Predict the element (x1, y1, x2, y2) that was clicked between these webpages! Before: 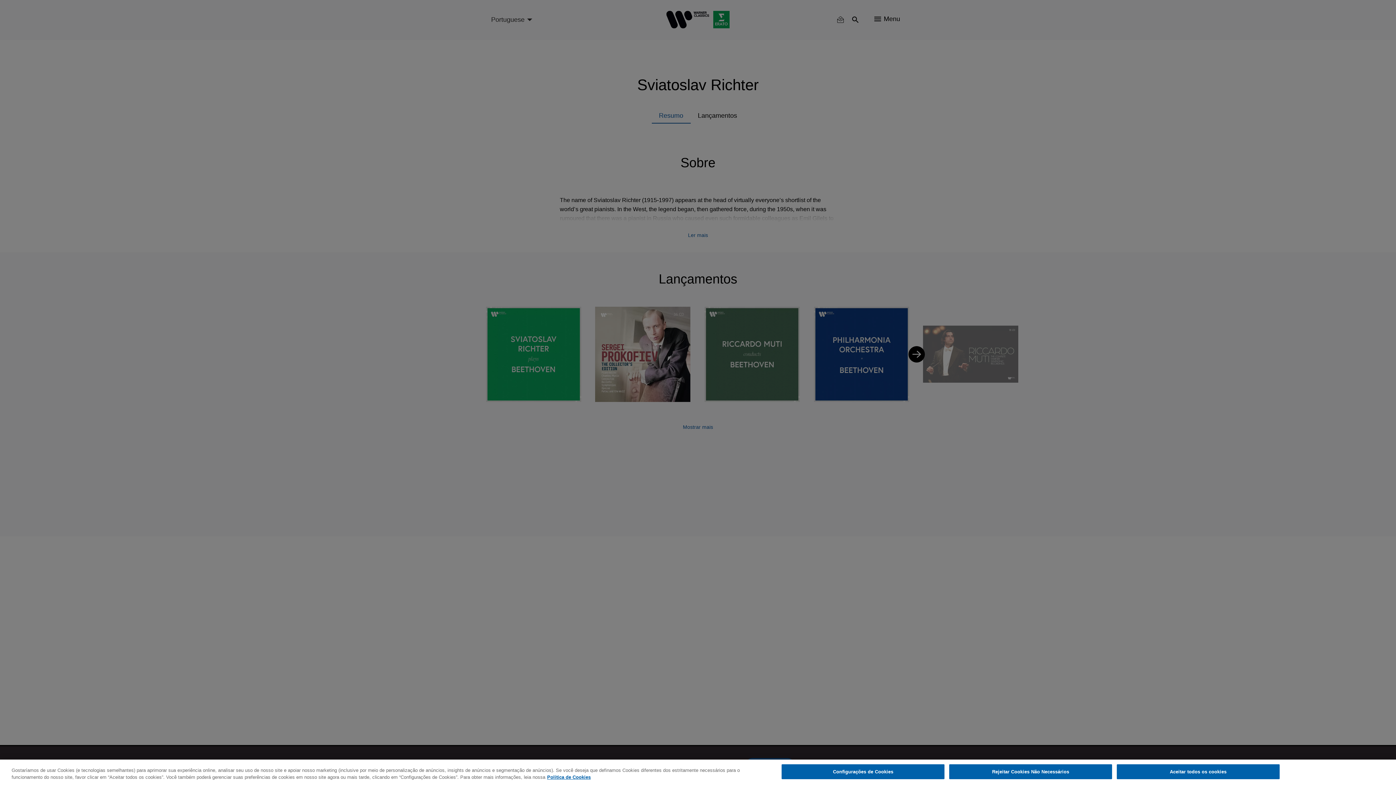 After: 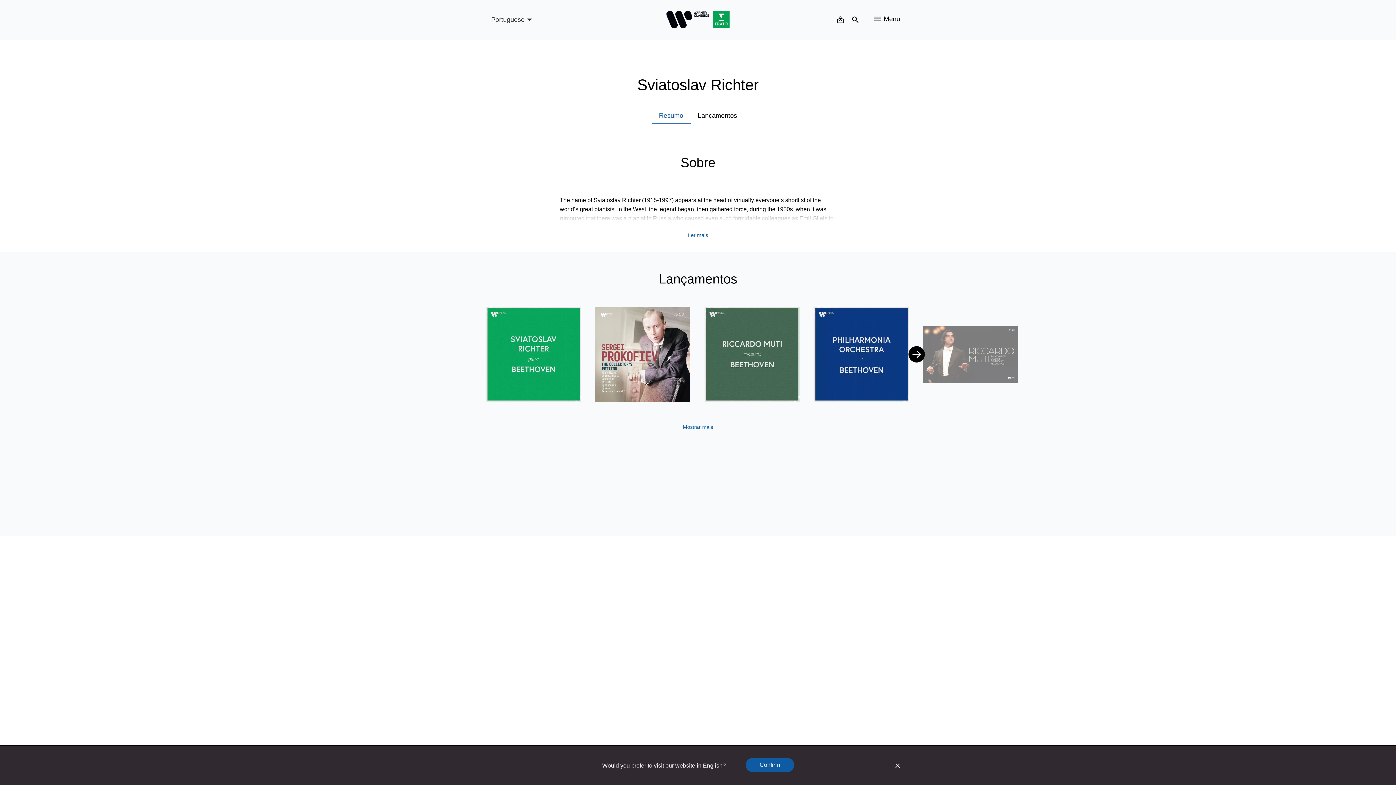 Action: bbox: (949, 764, 1112, 779) label: Rejeitar Cookies Não Necessários